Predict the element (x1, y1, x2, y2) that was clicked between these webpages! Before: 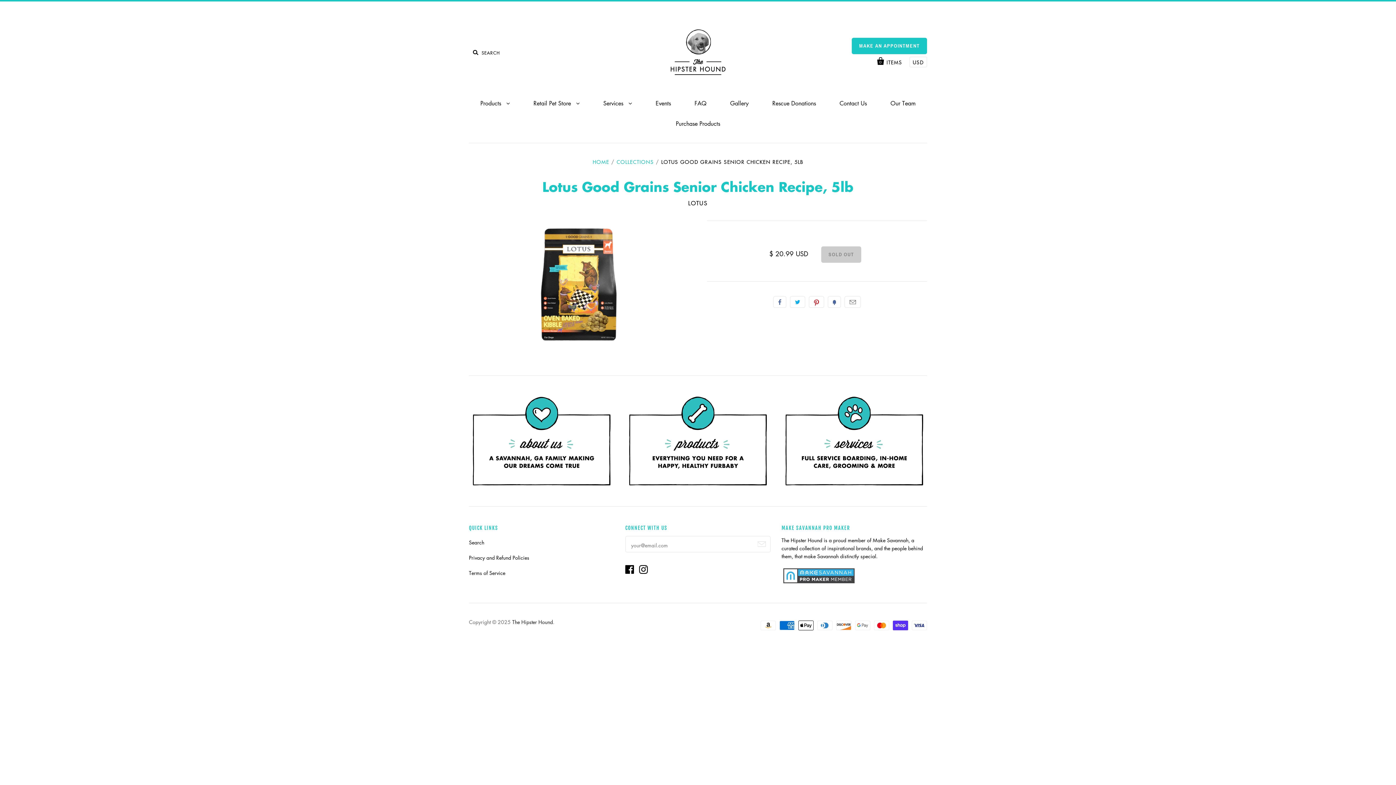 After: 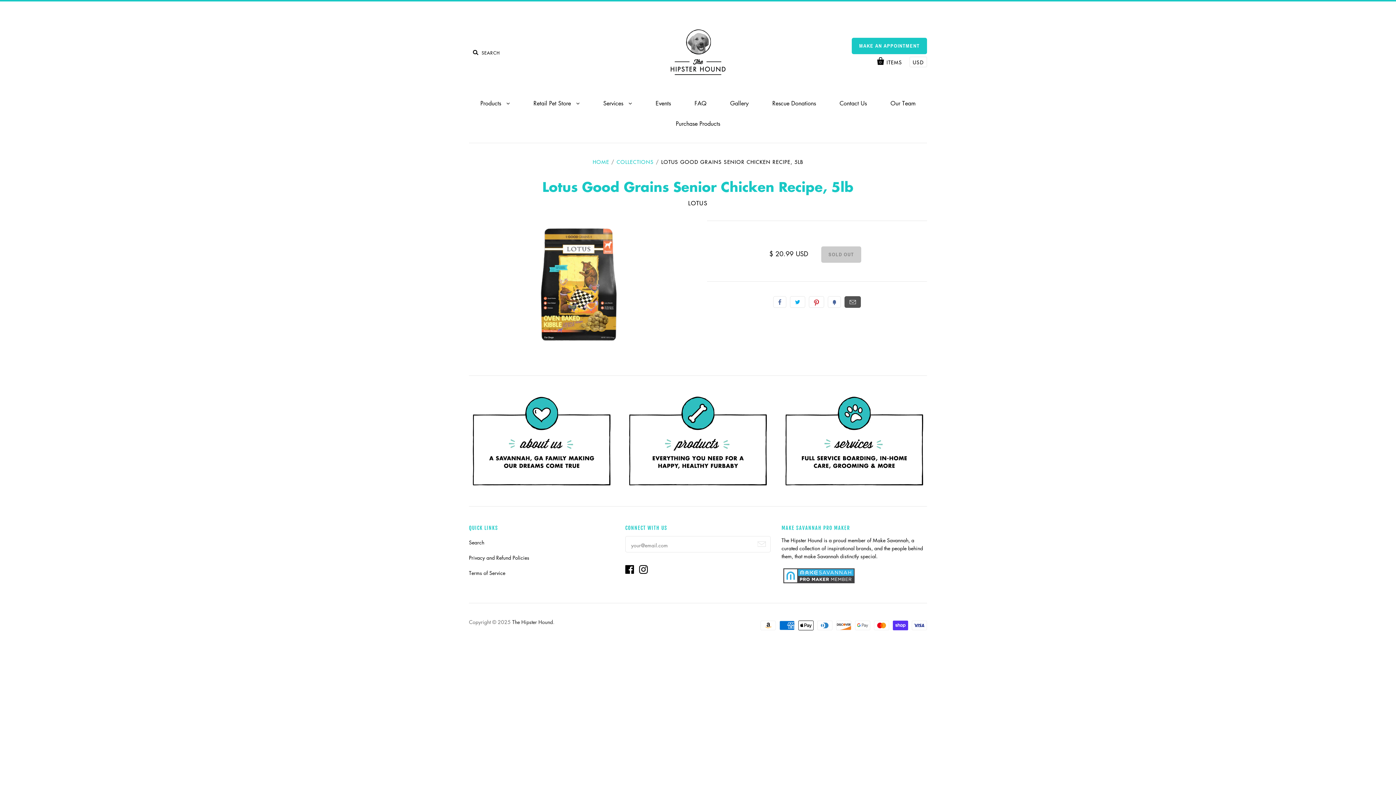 Action: label: Email bbox: (844, 296, 861, 307)